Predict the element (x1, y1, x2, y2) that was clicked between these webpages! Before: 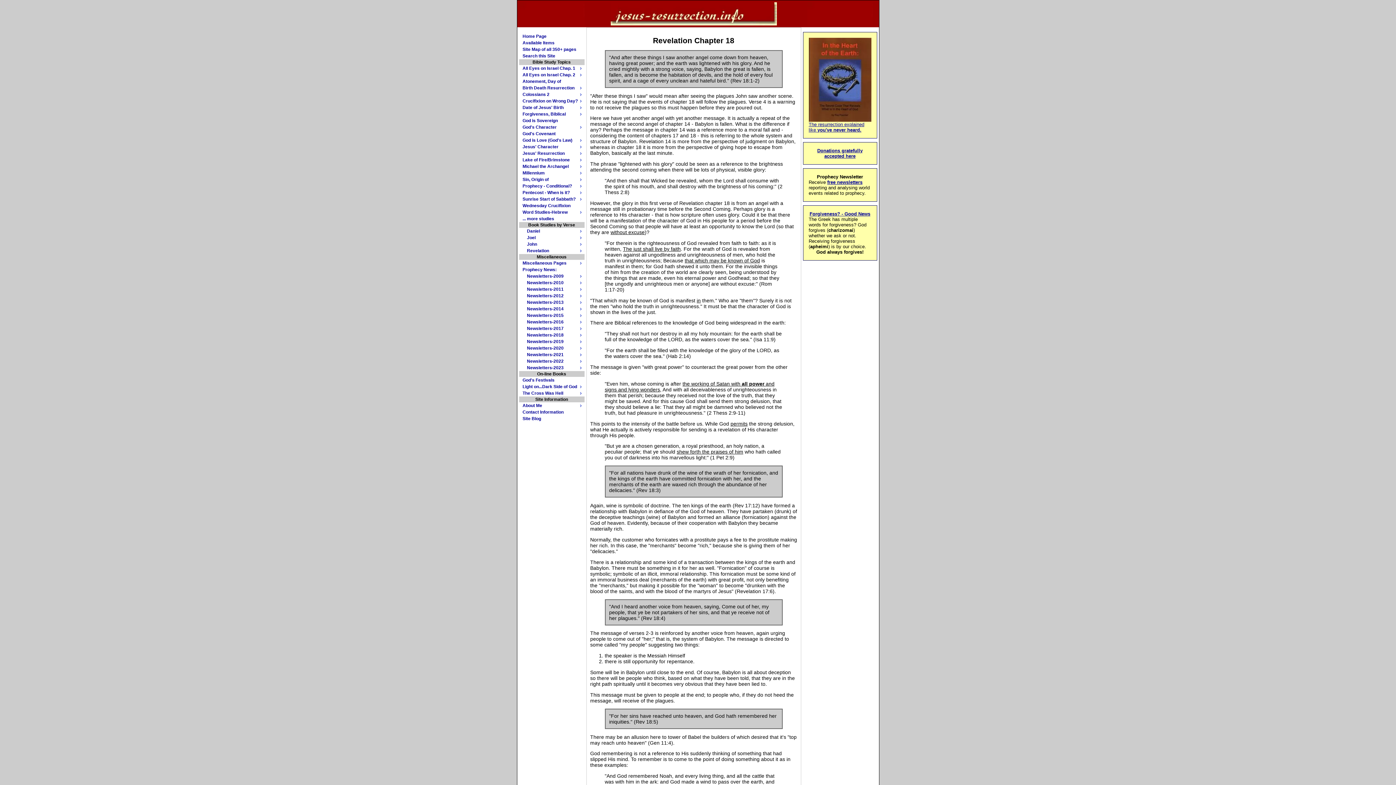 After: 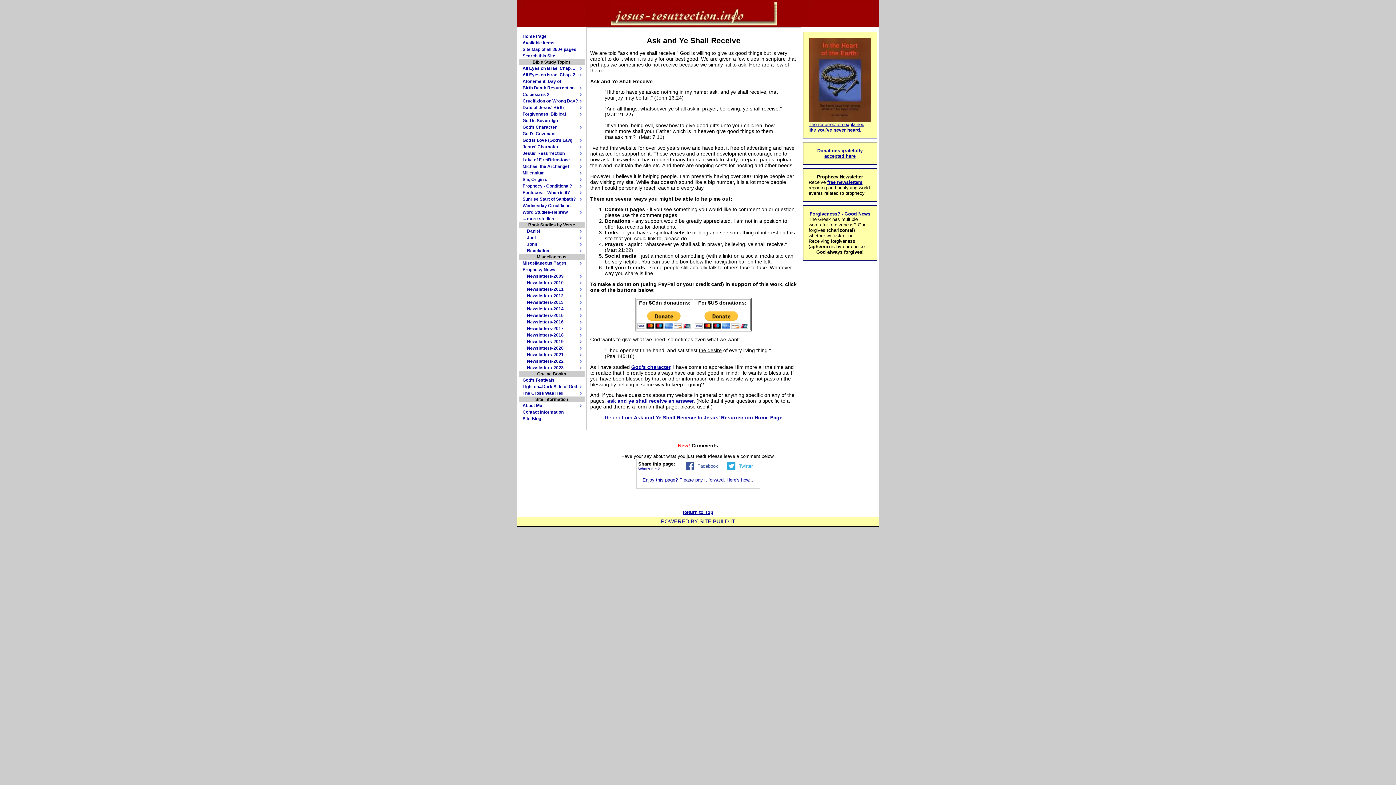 Action: bbox: (817, 148, 862, 158) label: Donations gratefully accepted here